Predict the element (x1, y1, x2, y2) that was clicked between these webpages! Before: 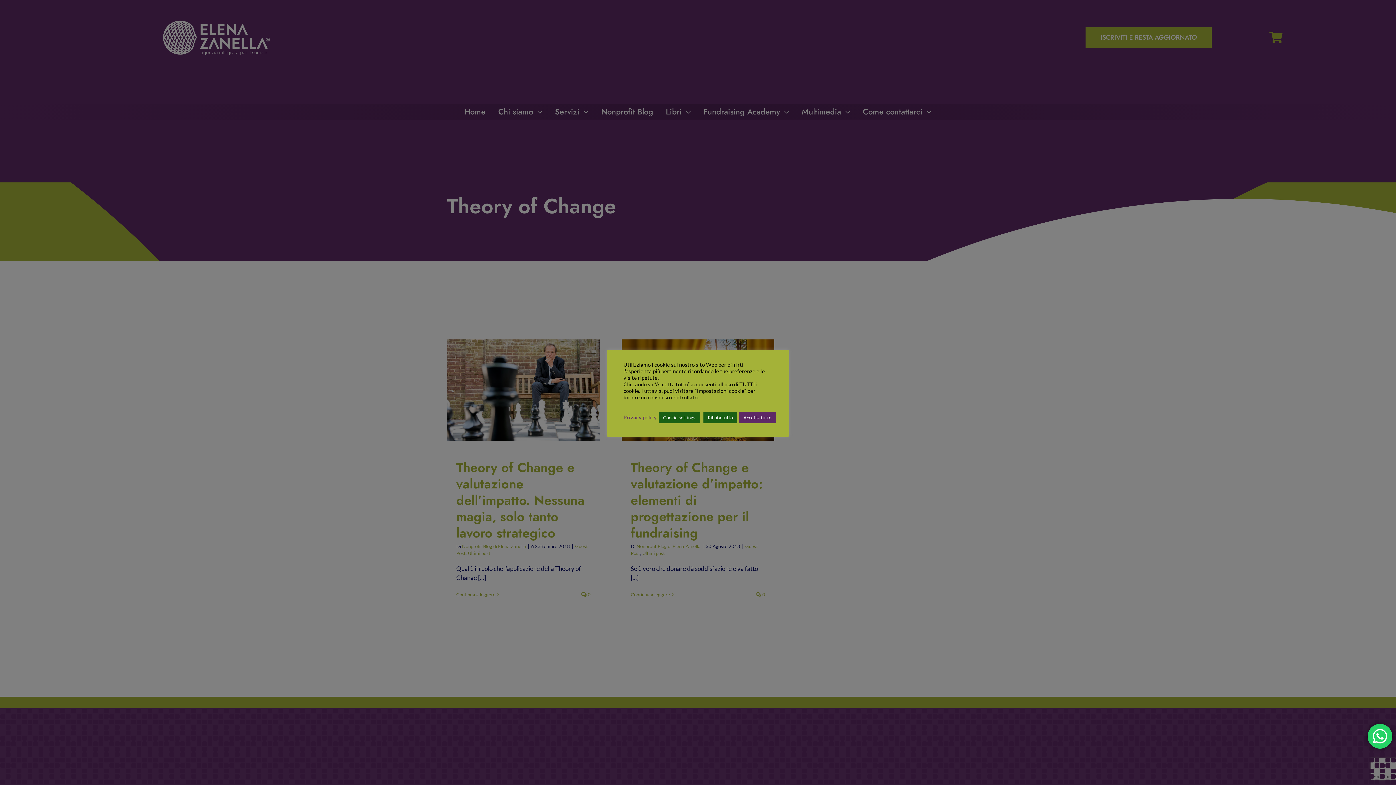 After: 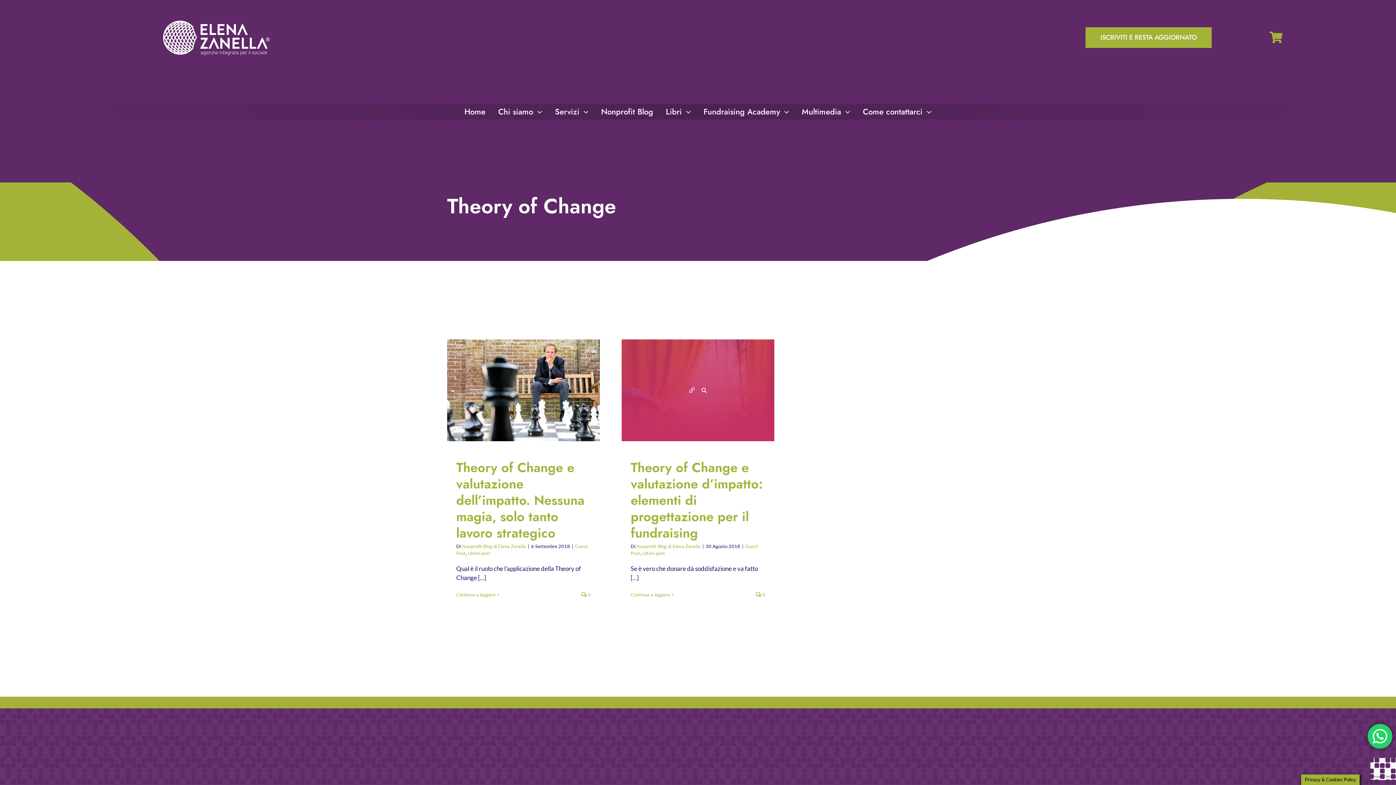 Action: bbox: (703, 412, 737, 423) label: Rifiuta tutto